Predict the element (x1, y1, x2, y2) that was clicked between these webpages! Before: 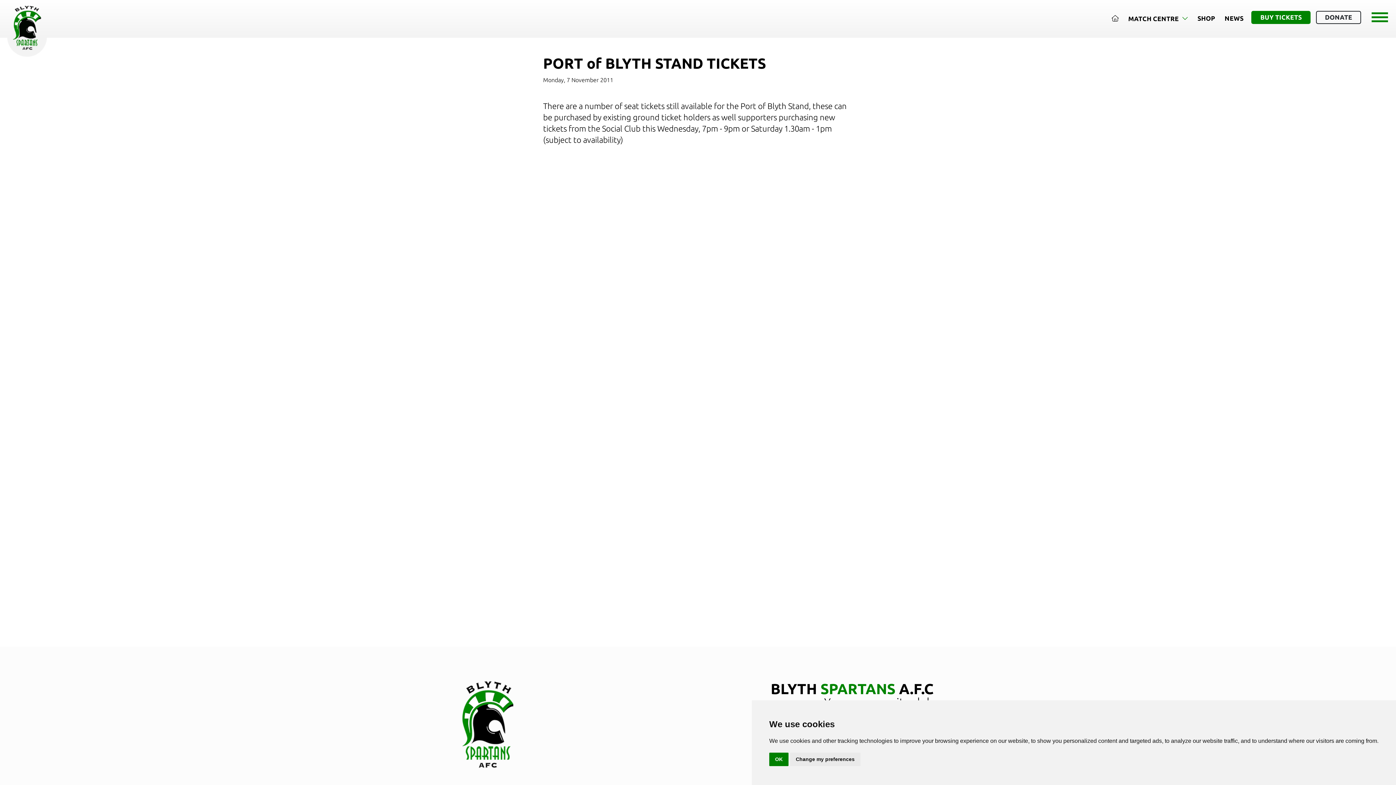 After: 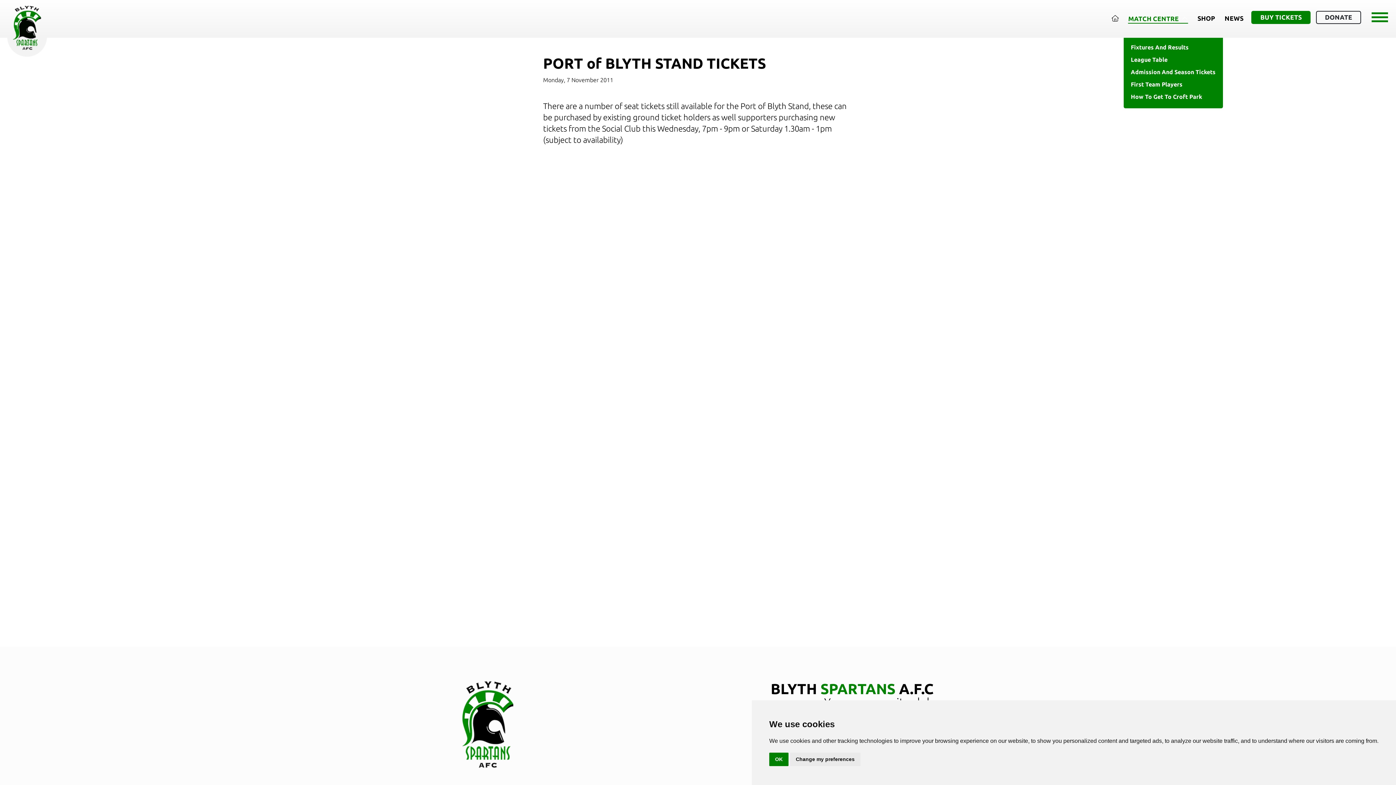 Action: label: MATCH CENTRE  bbox: (1123, 0, 1193, 37)